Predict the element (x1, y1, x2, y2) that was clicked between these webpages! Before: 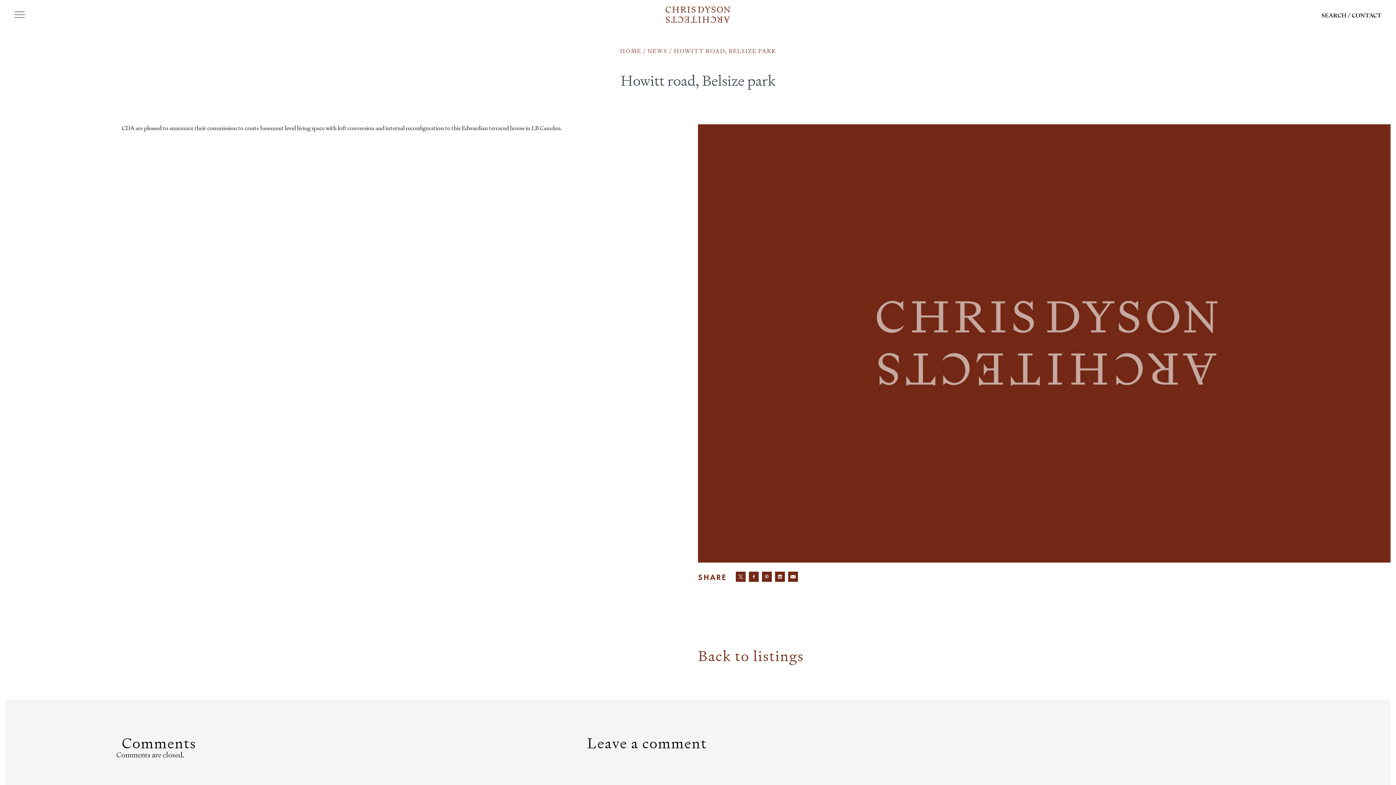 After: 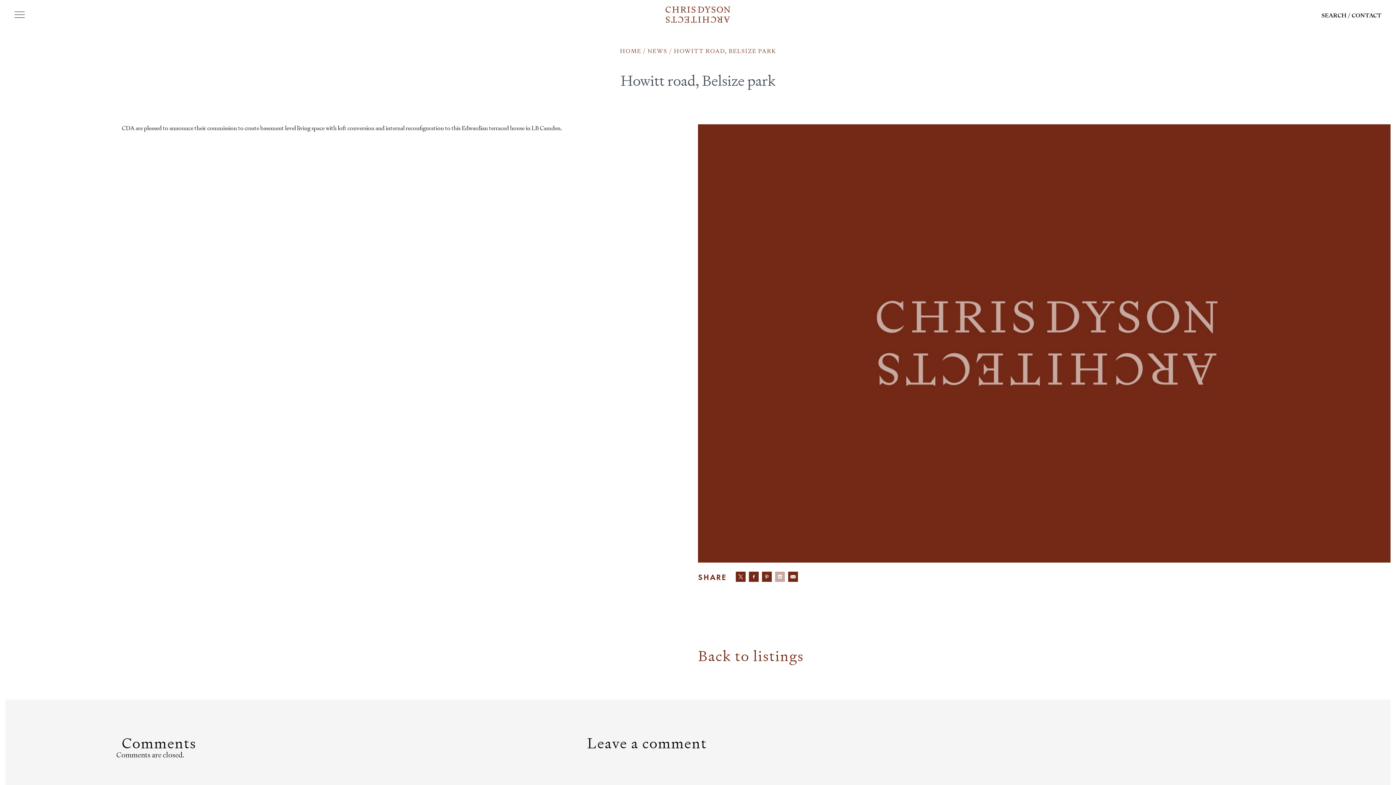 Action: bbox: (775, 572, 785, 582)